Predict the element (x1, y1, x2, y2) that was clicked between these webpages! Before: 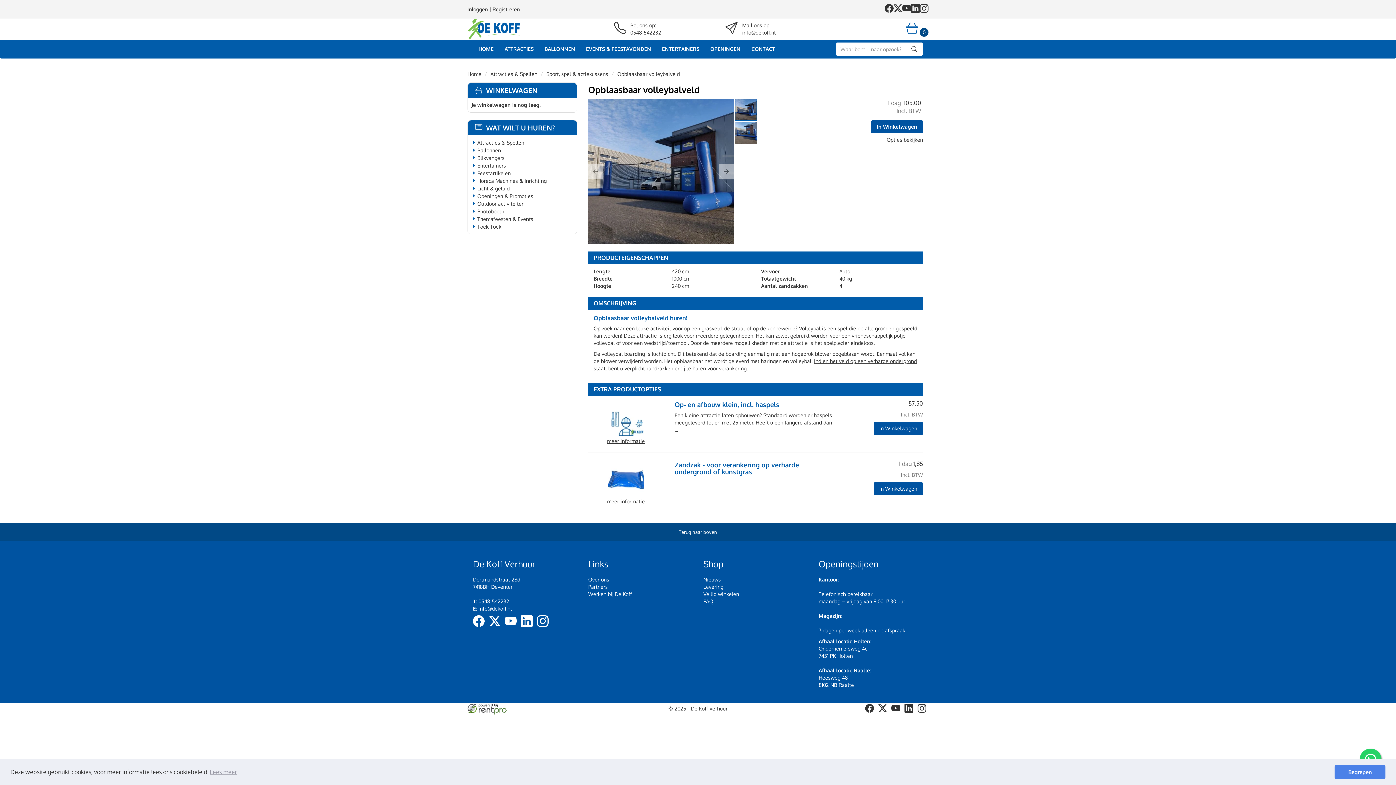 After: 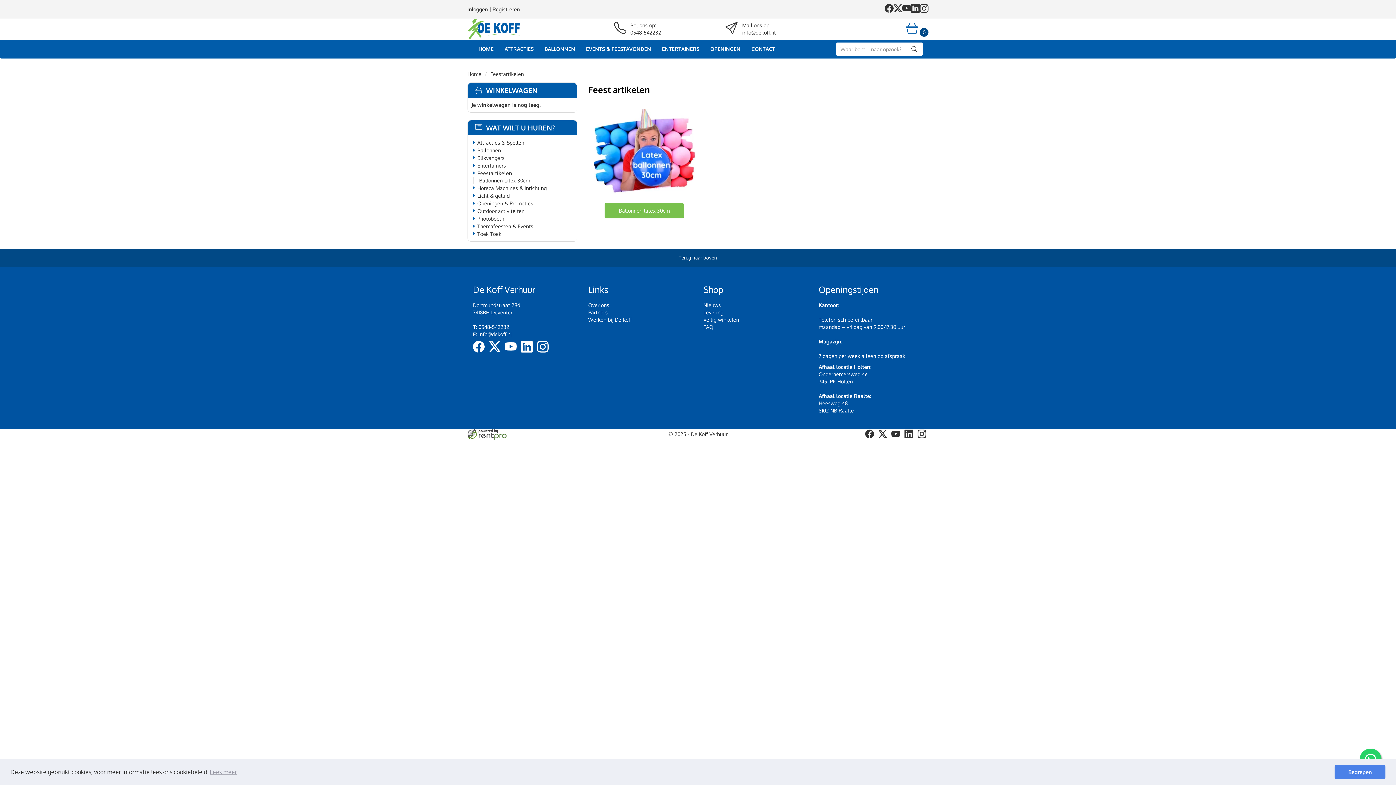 Action: label: Feestartikelen bbox: (477, 169, 510, 177)